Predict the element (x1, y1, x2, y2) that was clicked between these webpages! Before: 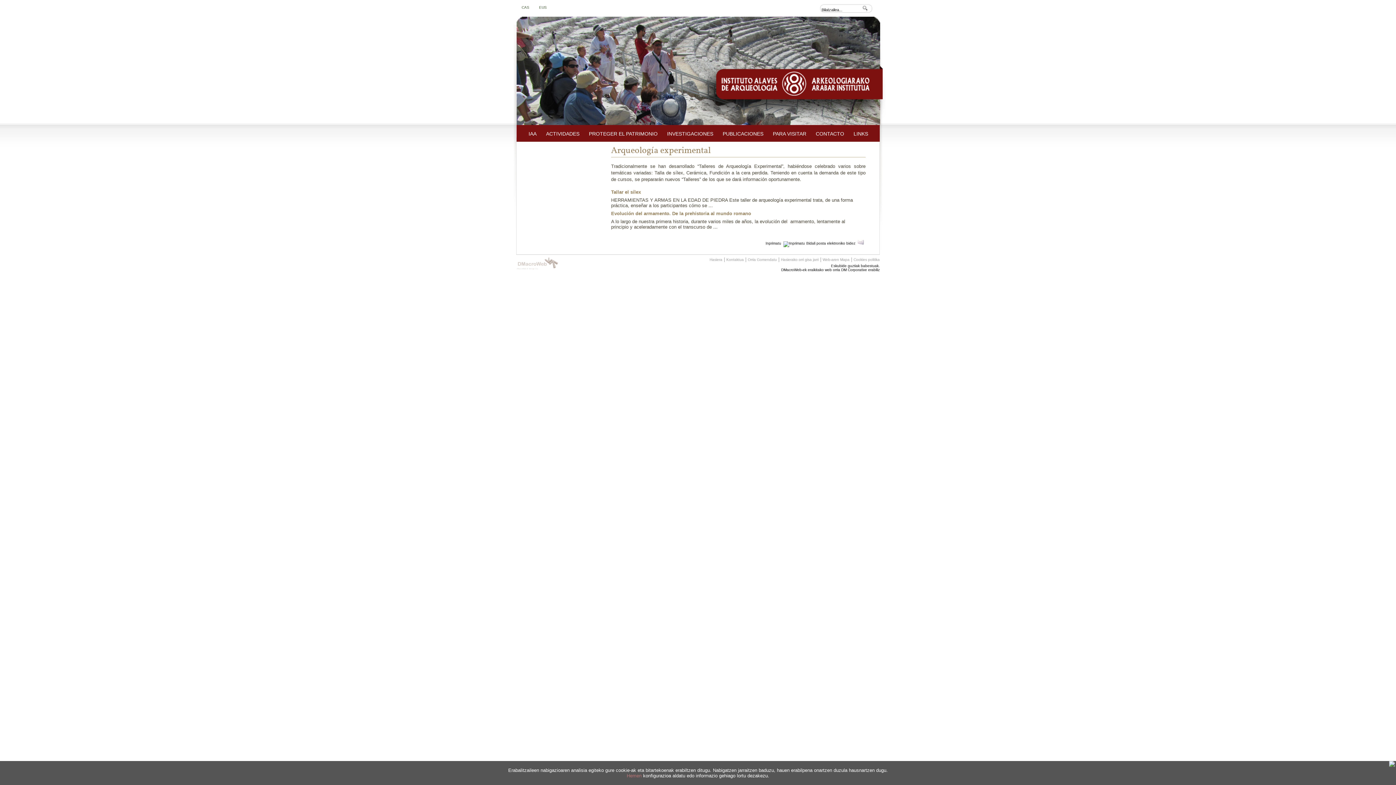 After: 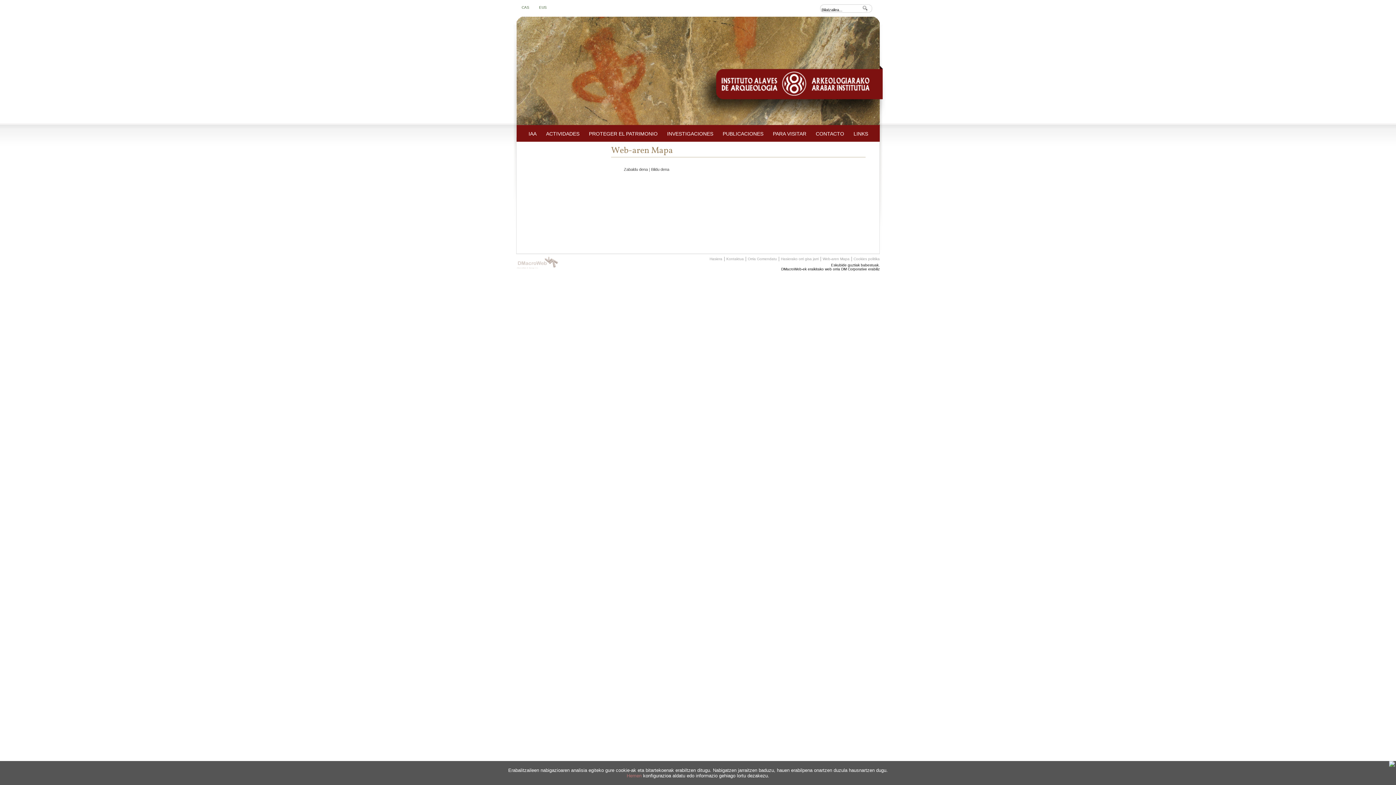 Action: label: Web-aren Mapa bbox: (822, 257, 849, 261)